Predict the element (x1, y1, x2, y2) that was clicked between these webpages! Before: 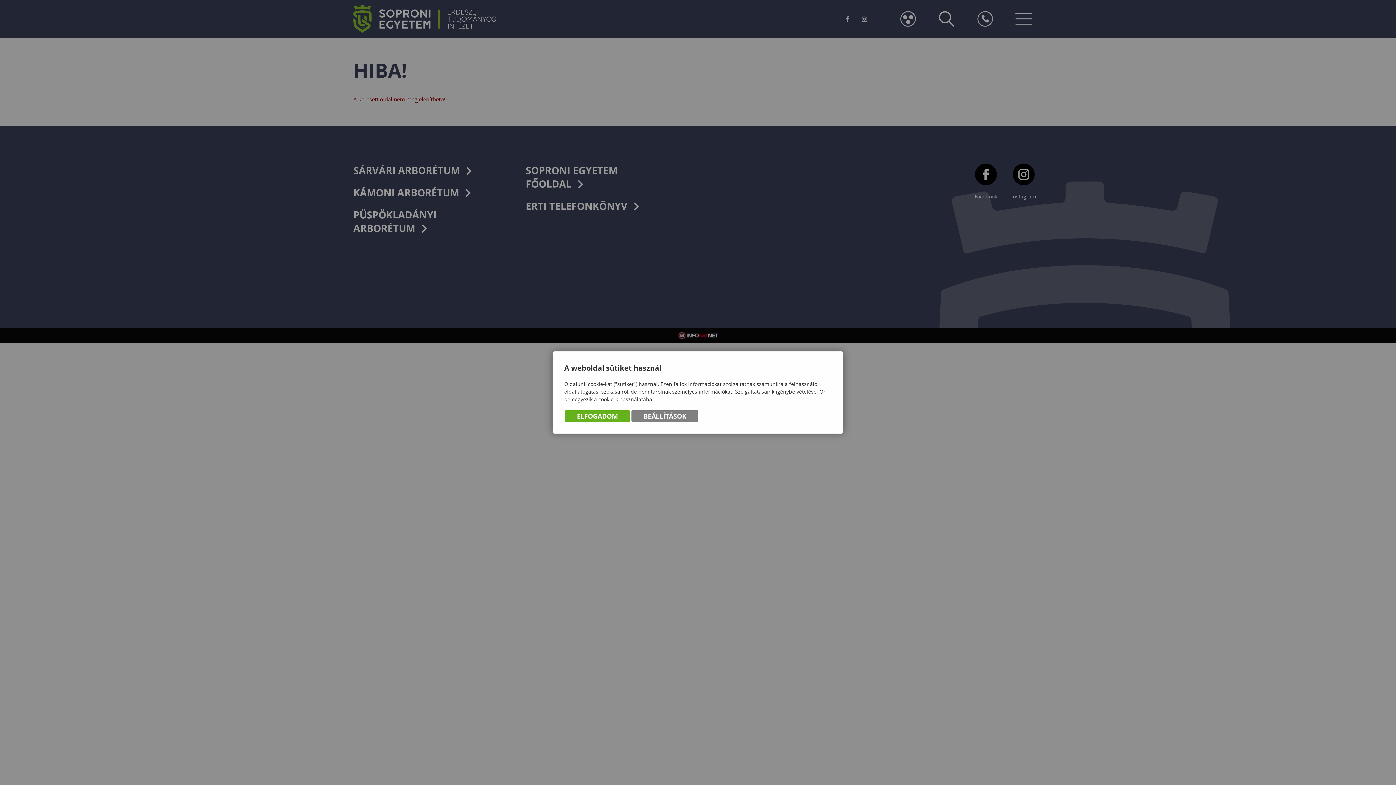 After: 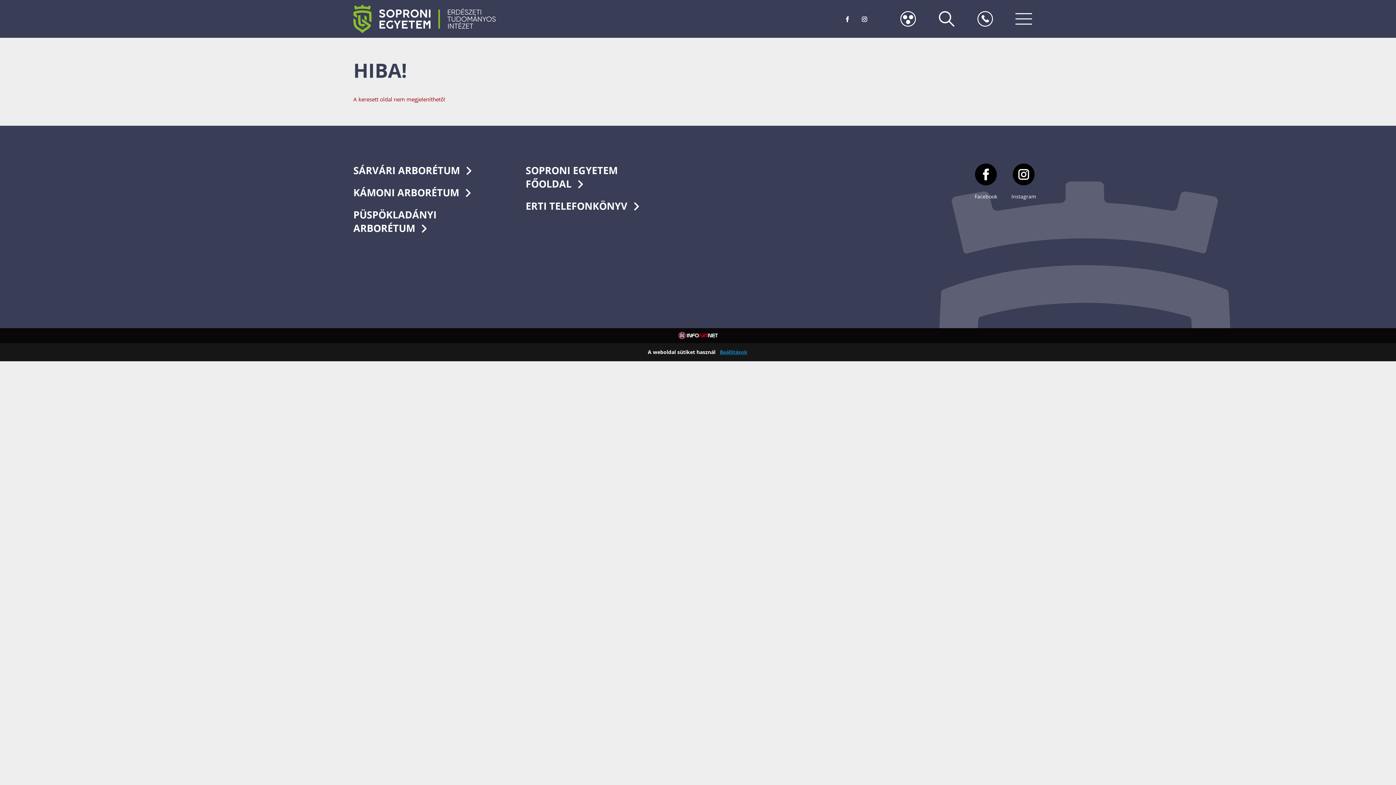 Action: label: ELFOGADOM bbox: (565, 410, 630, 422)